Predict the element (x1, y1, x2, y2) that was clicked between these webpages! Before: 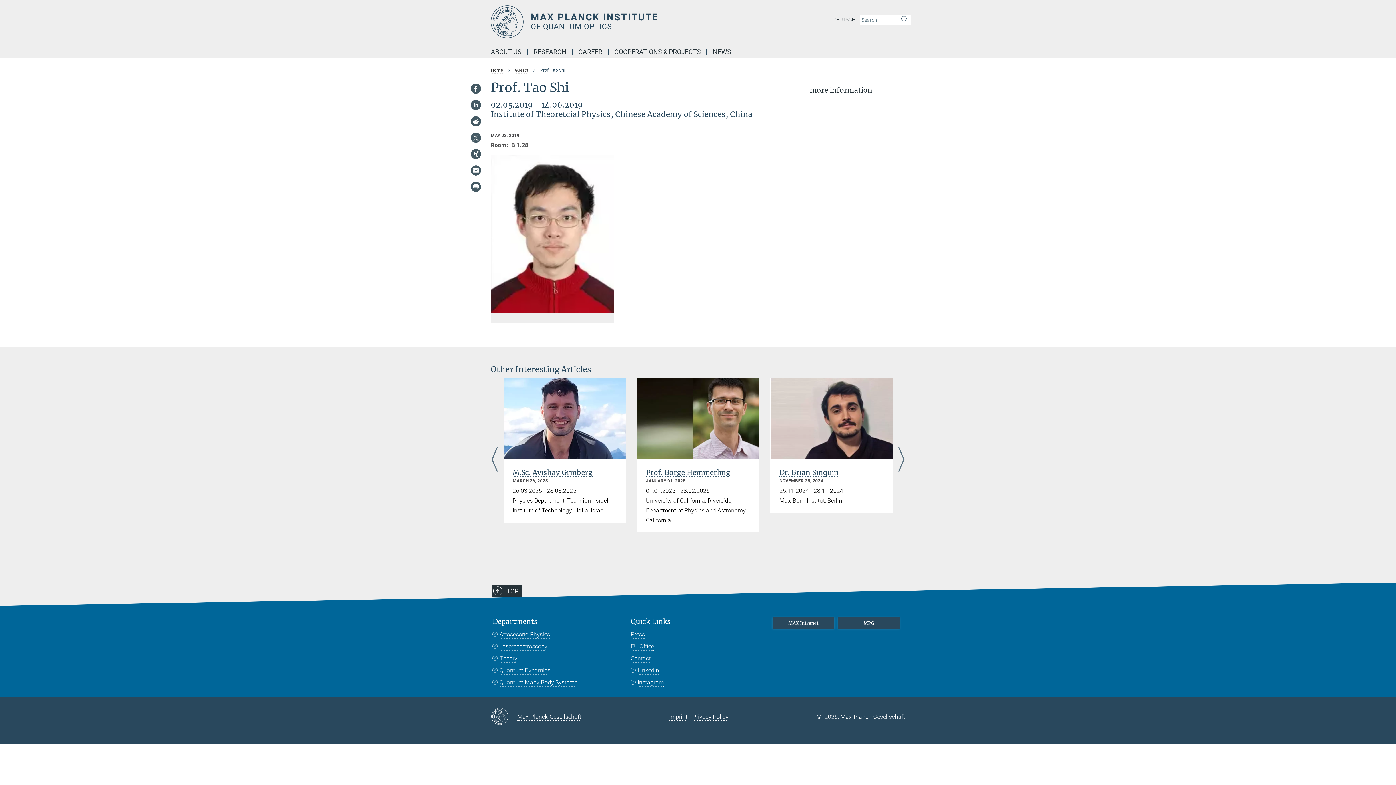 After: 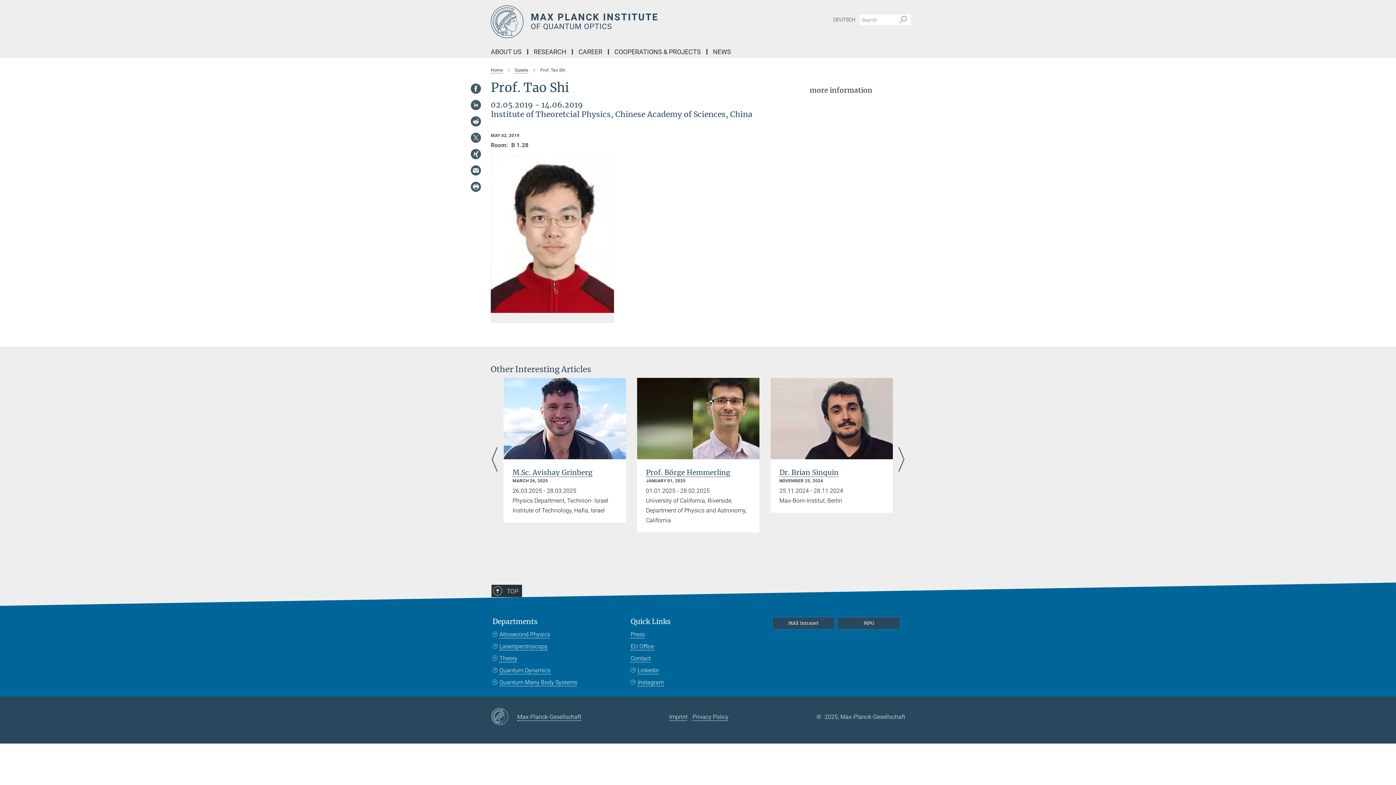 Action: bbox: (470, 99, 481, 110)